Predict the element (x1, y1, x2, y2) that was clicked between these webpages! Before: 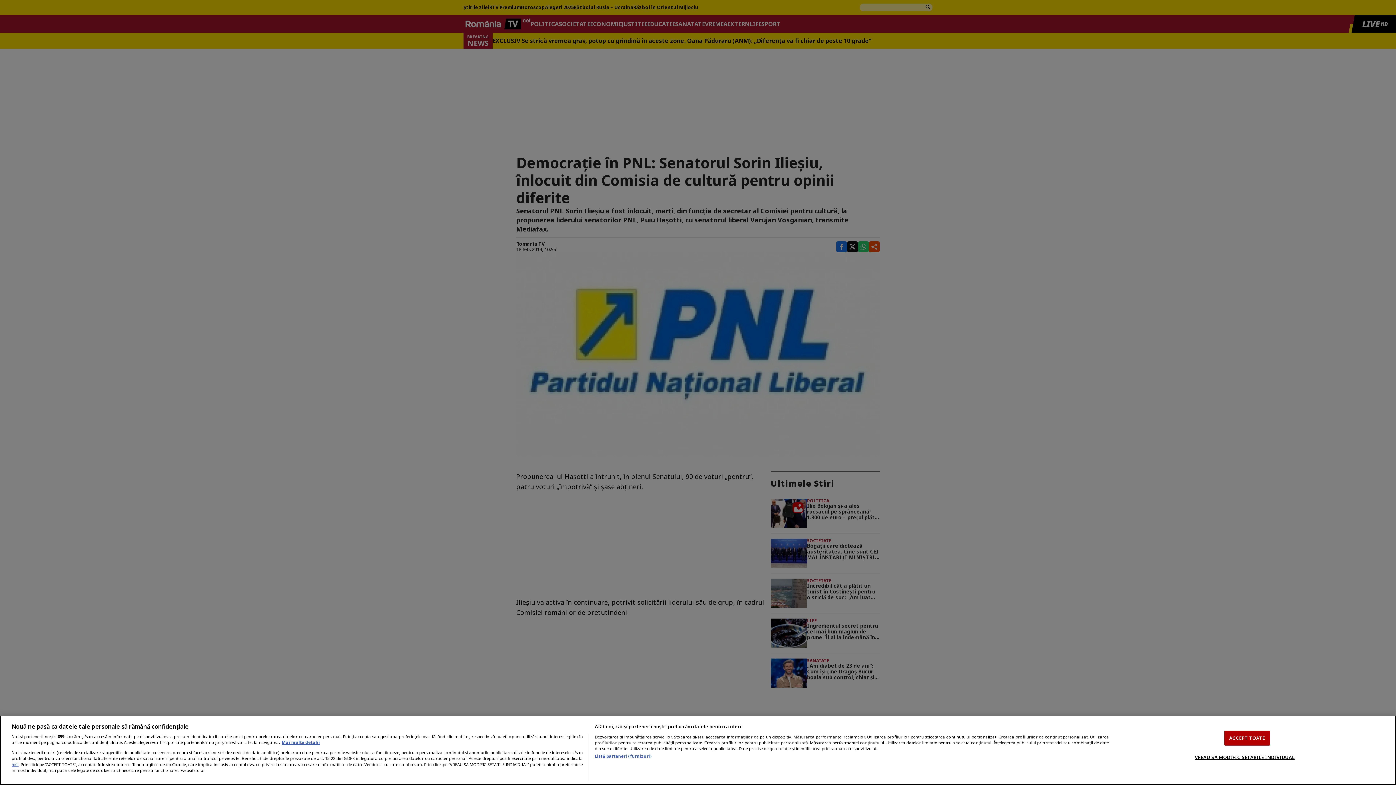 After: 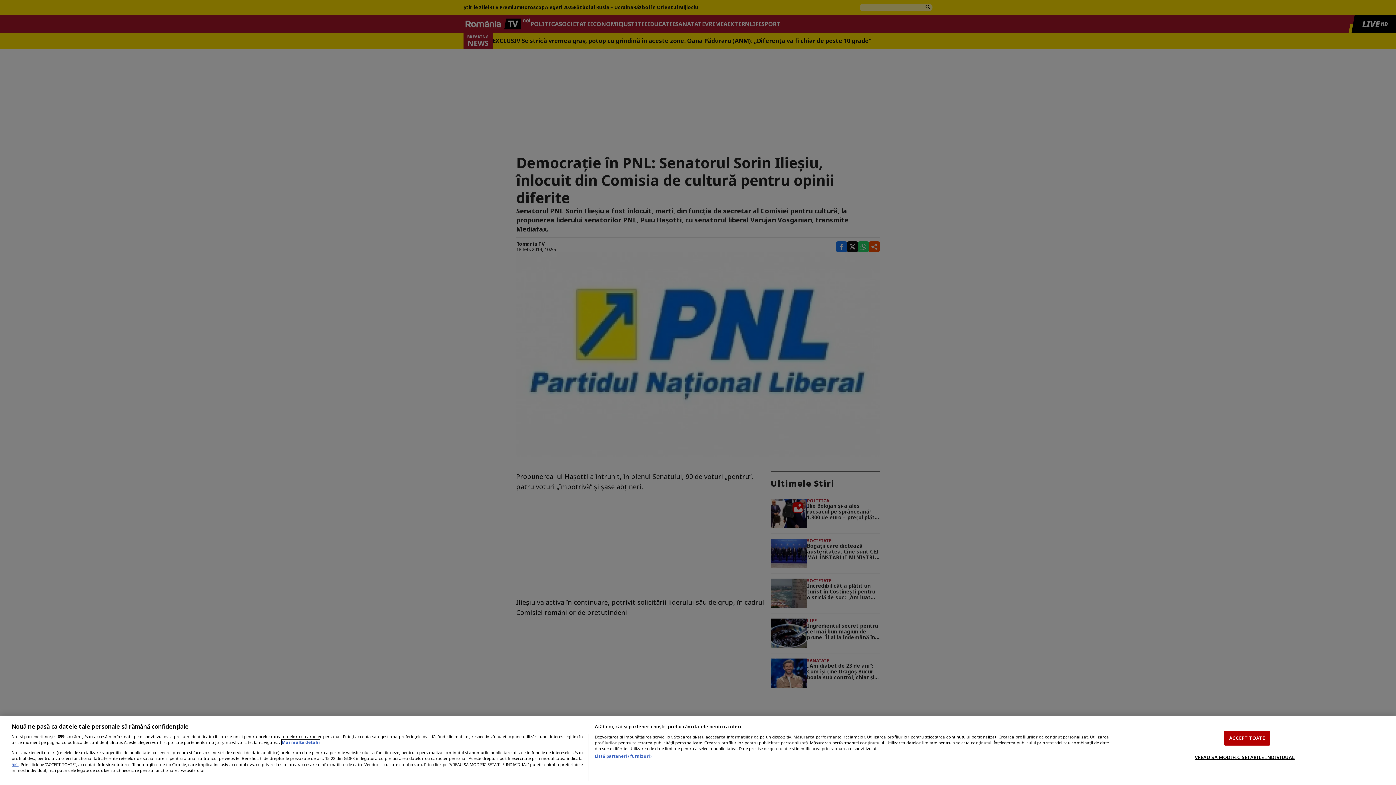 Action: label: Mai multe informații despre confidențialitatea datelor dvs., se deschide într-o fereastră nouă bbox: (281, 740, 320, 745)